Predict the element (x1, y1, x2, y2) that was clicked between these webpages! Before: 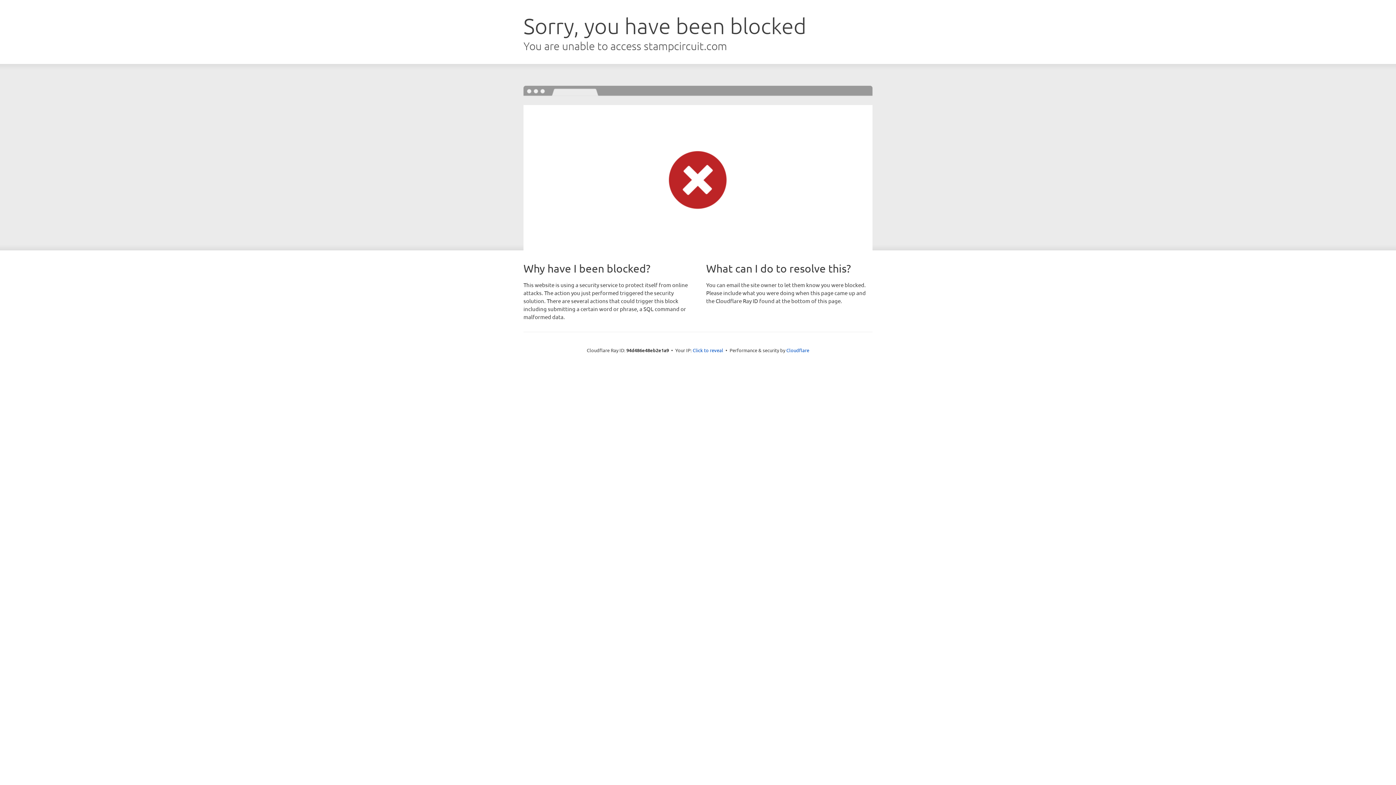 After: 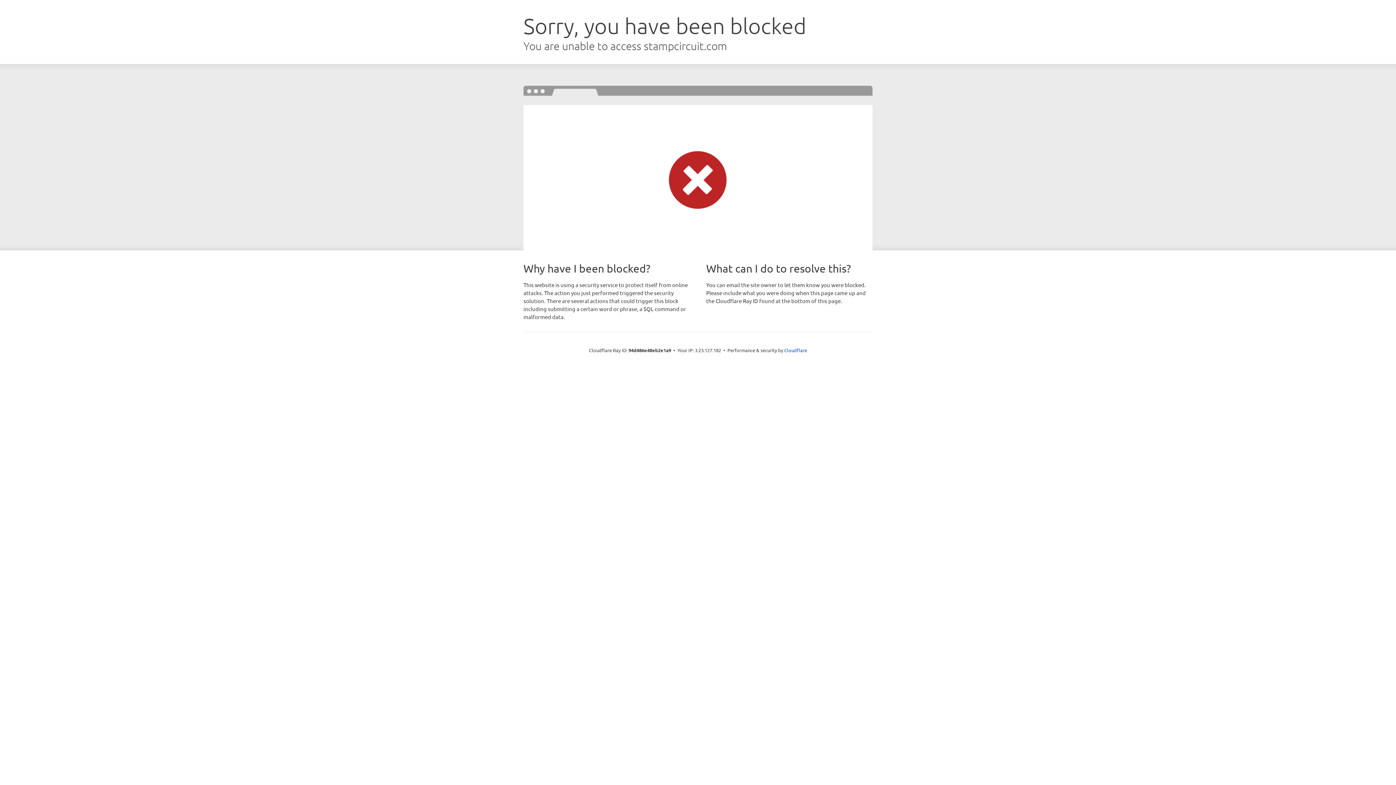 Action: bbox: (692, 346, 723, 353) label: Click to reveal